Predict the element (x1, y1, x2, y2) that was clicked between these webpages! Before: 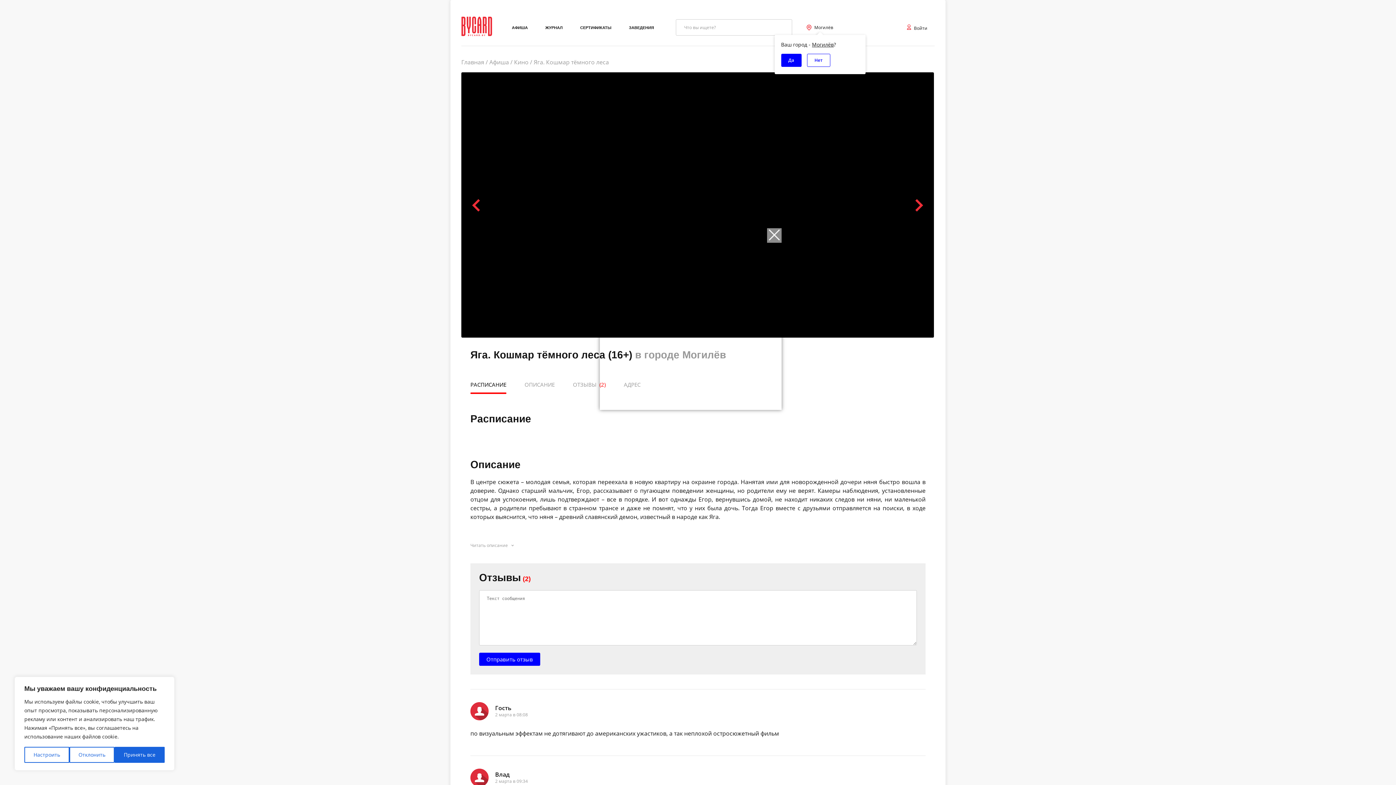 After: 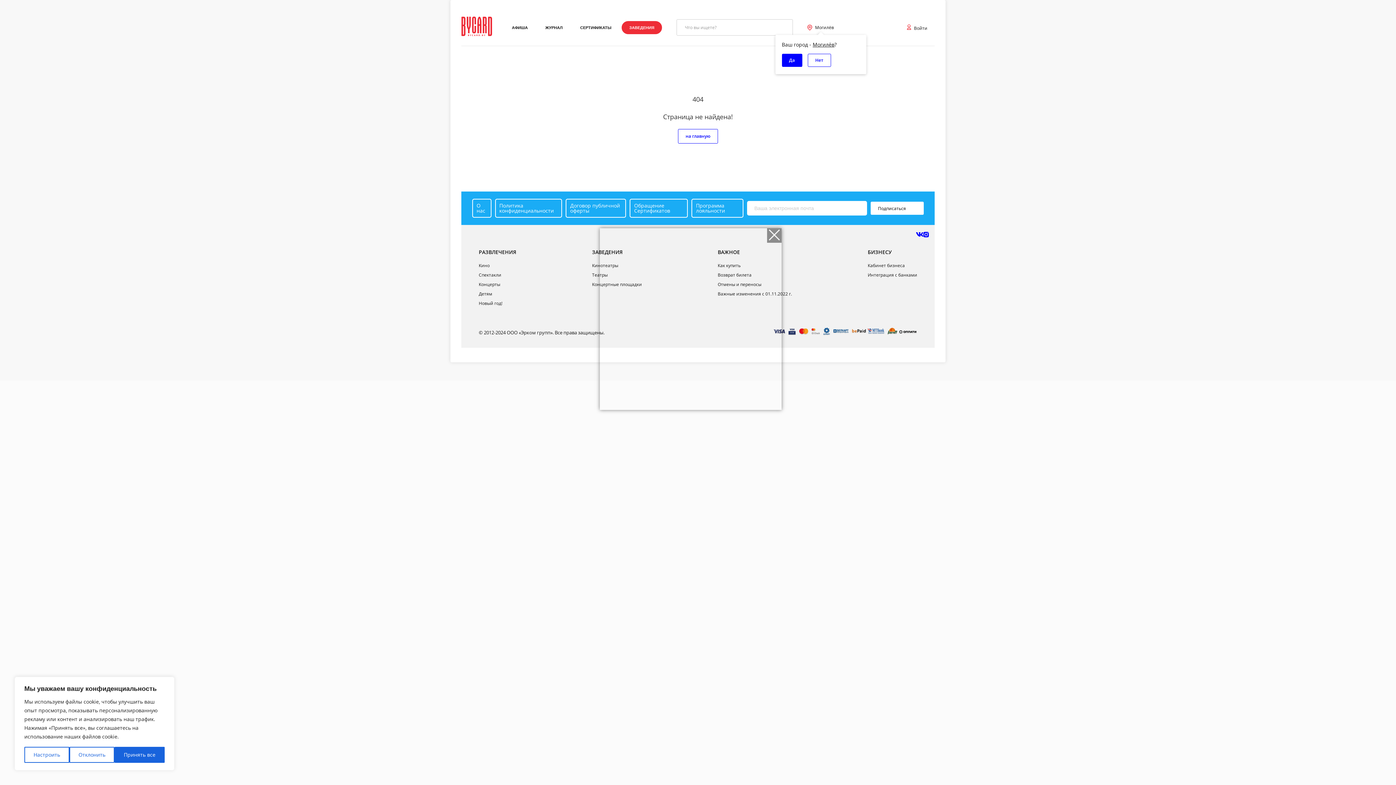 Action: label: ЗАВЕДЕНИЯ bbox: (621, 20, 661, 34)